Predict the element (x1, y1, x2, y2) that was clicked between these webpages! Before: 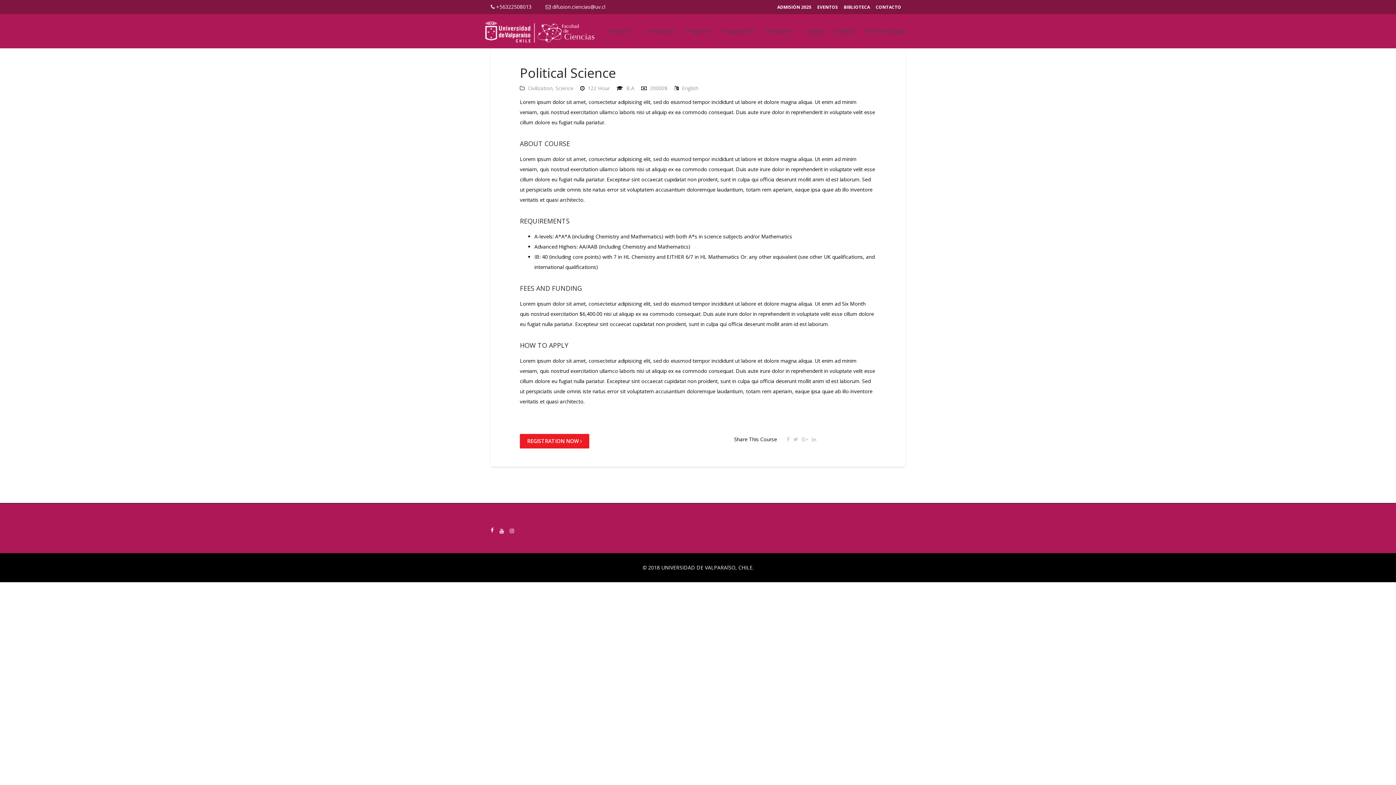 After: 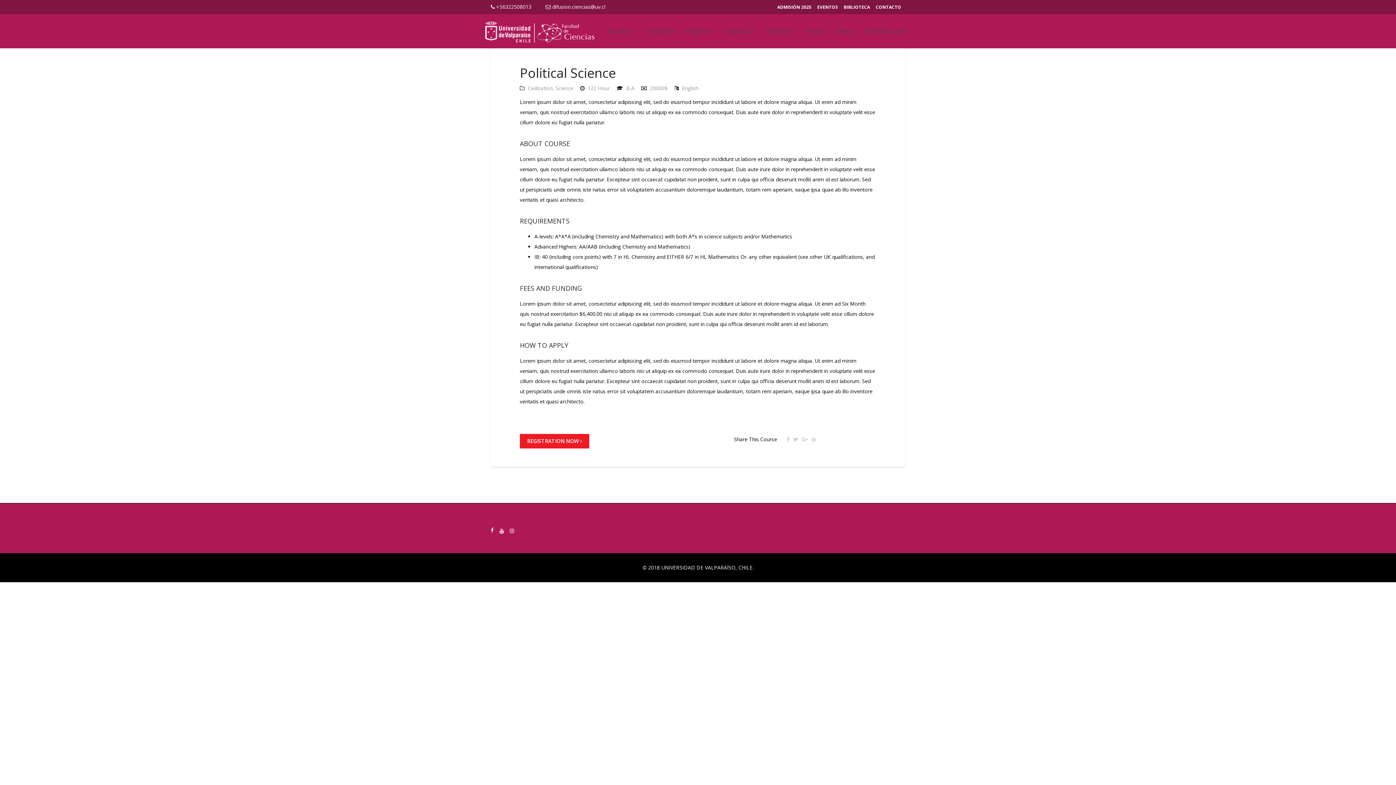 Action: label:  difusion.ciencias@uv.cl bbox: (545, 3, 605, 10)